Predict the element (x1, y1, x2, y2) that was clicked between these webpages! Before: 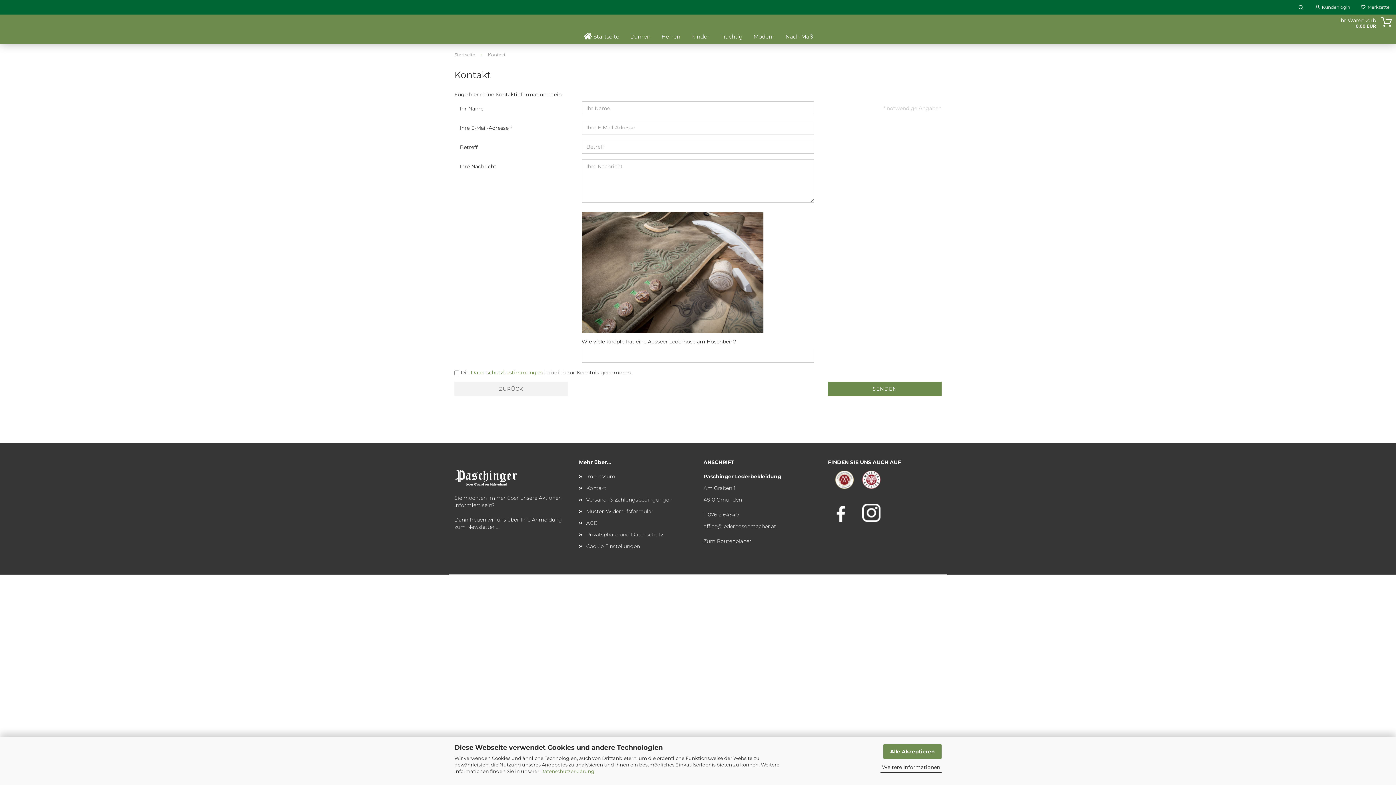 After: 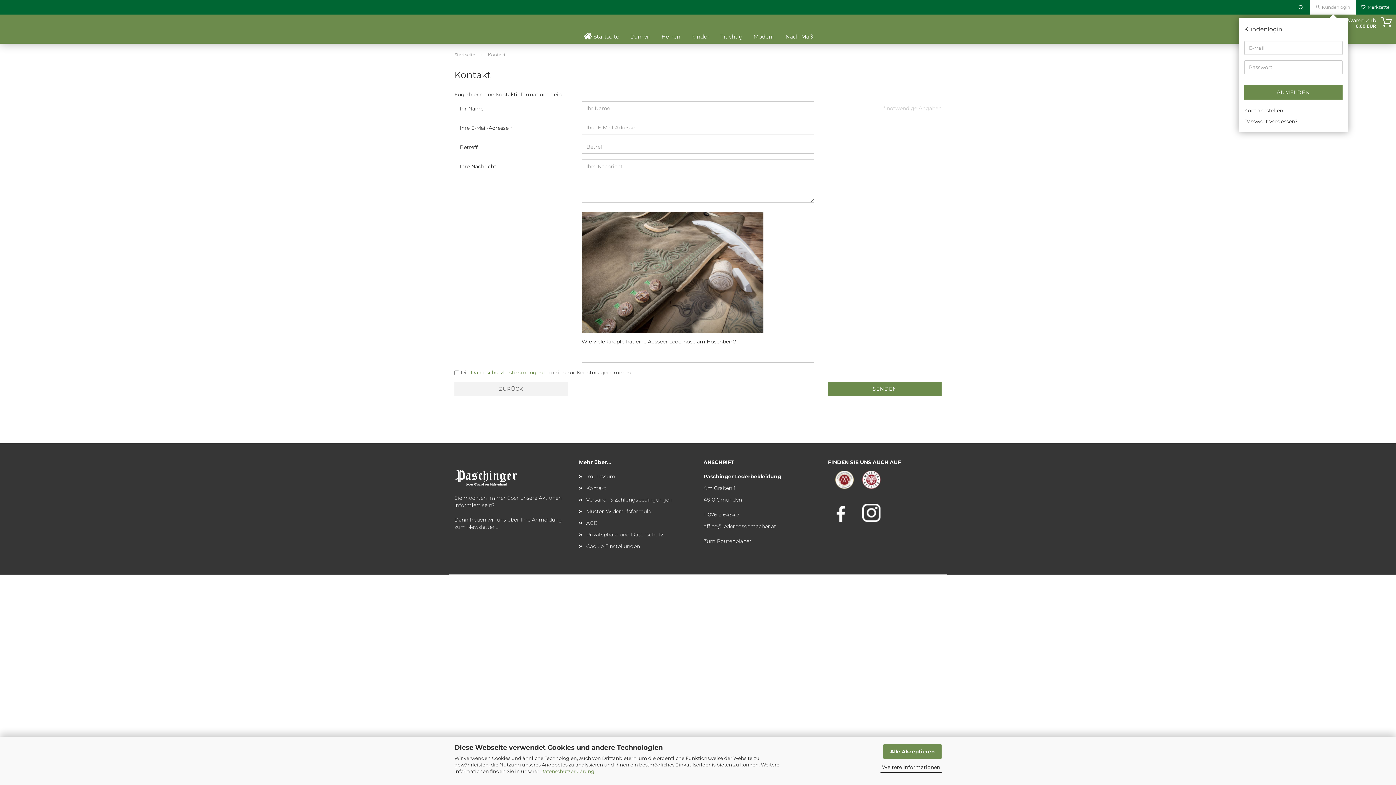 Action: label:   Kundenlogin bbox: (1310, 0, 1356, 14)